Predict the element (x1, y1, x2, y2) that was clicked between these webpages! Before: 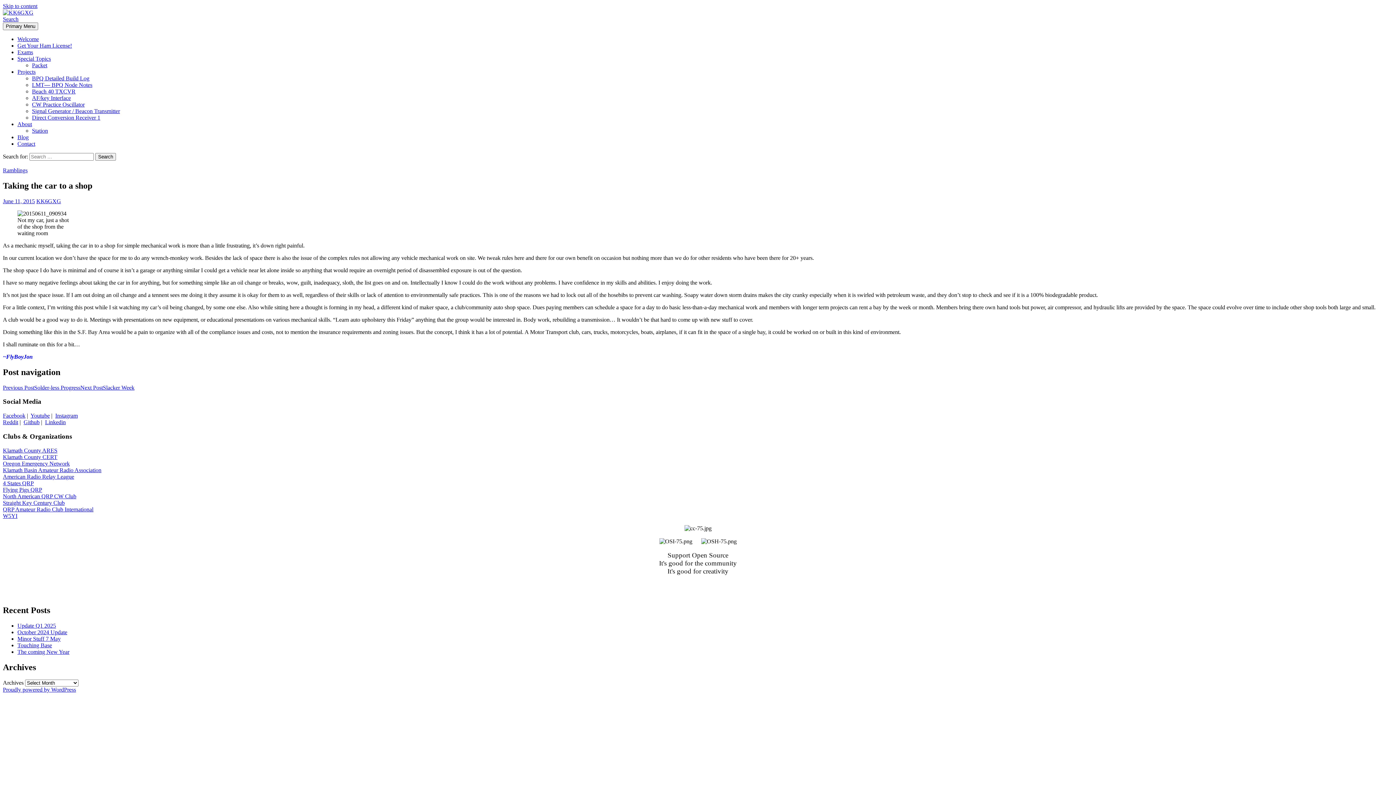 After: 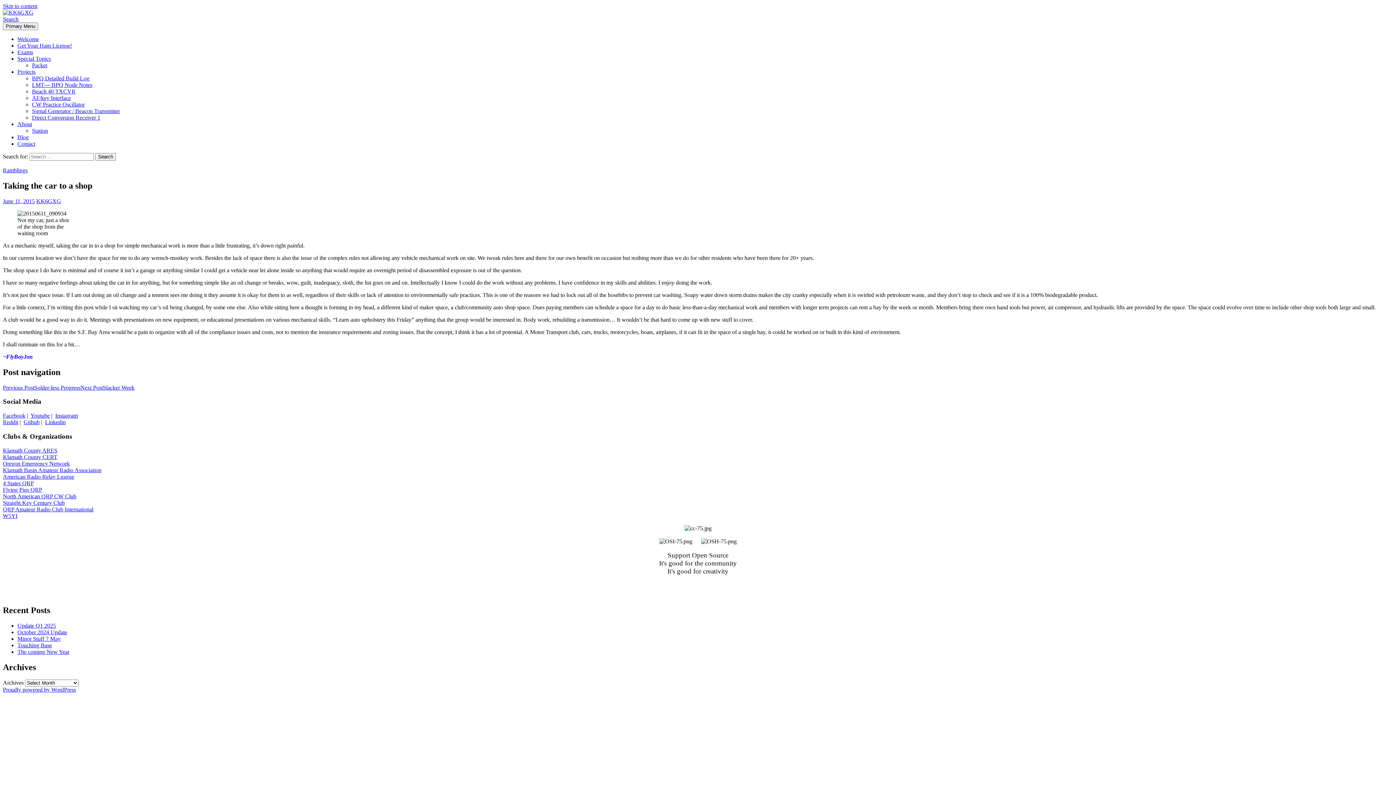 Action: label: Oregon Emergency Network bbox: (2, 460, 69, 466)